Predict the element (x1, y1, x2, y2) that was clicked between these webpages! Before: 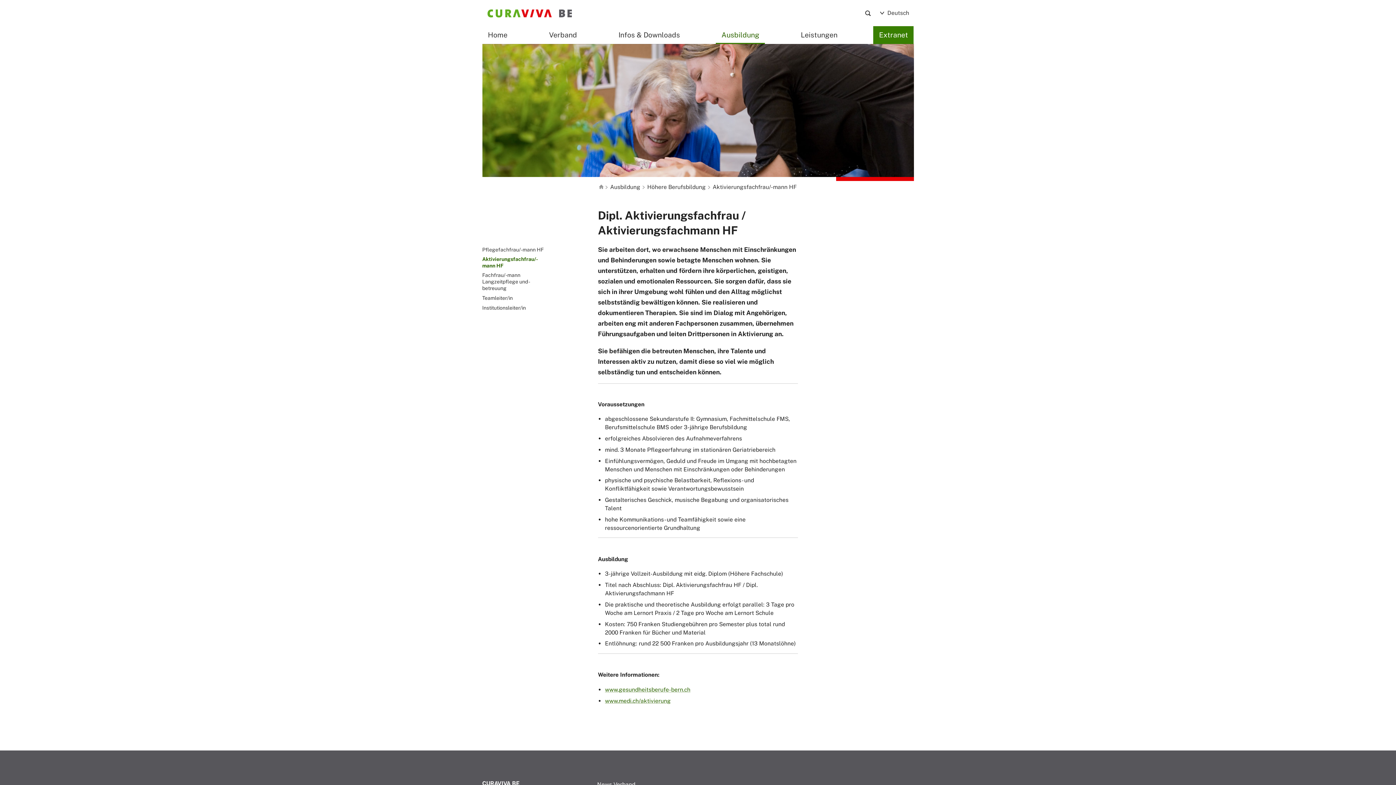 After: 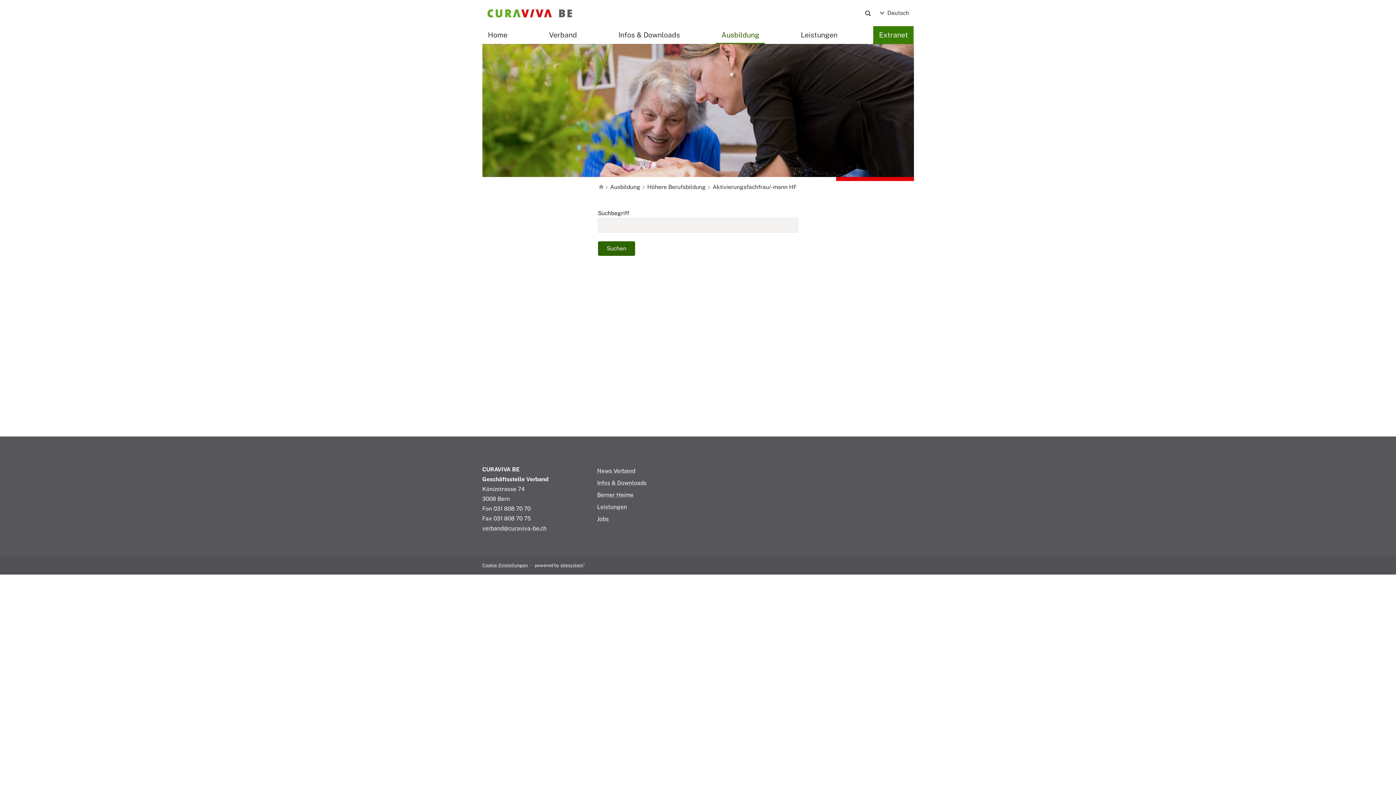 Action: bbox: (860, 5, 875, 20) label: Search